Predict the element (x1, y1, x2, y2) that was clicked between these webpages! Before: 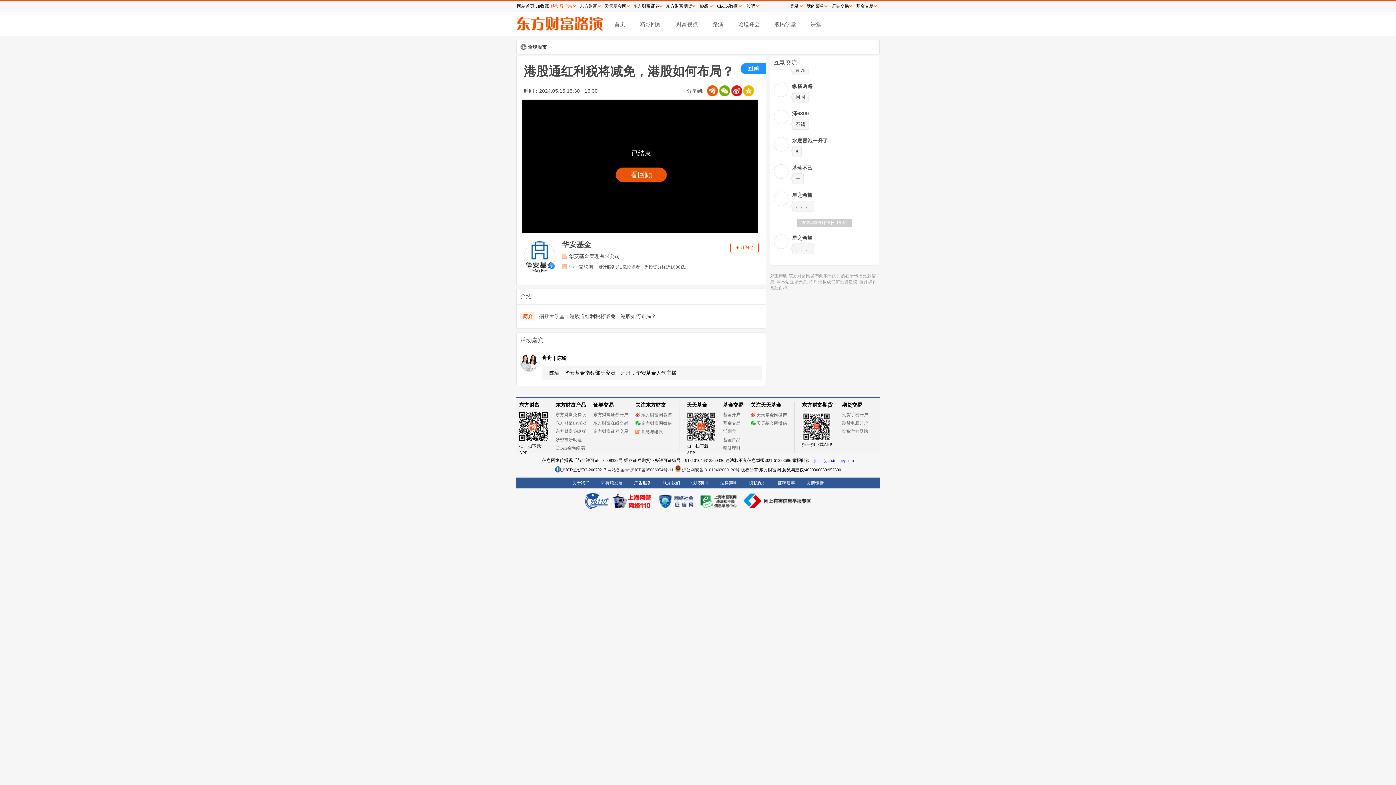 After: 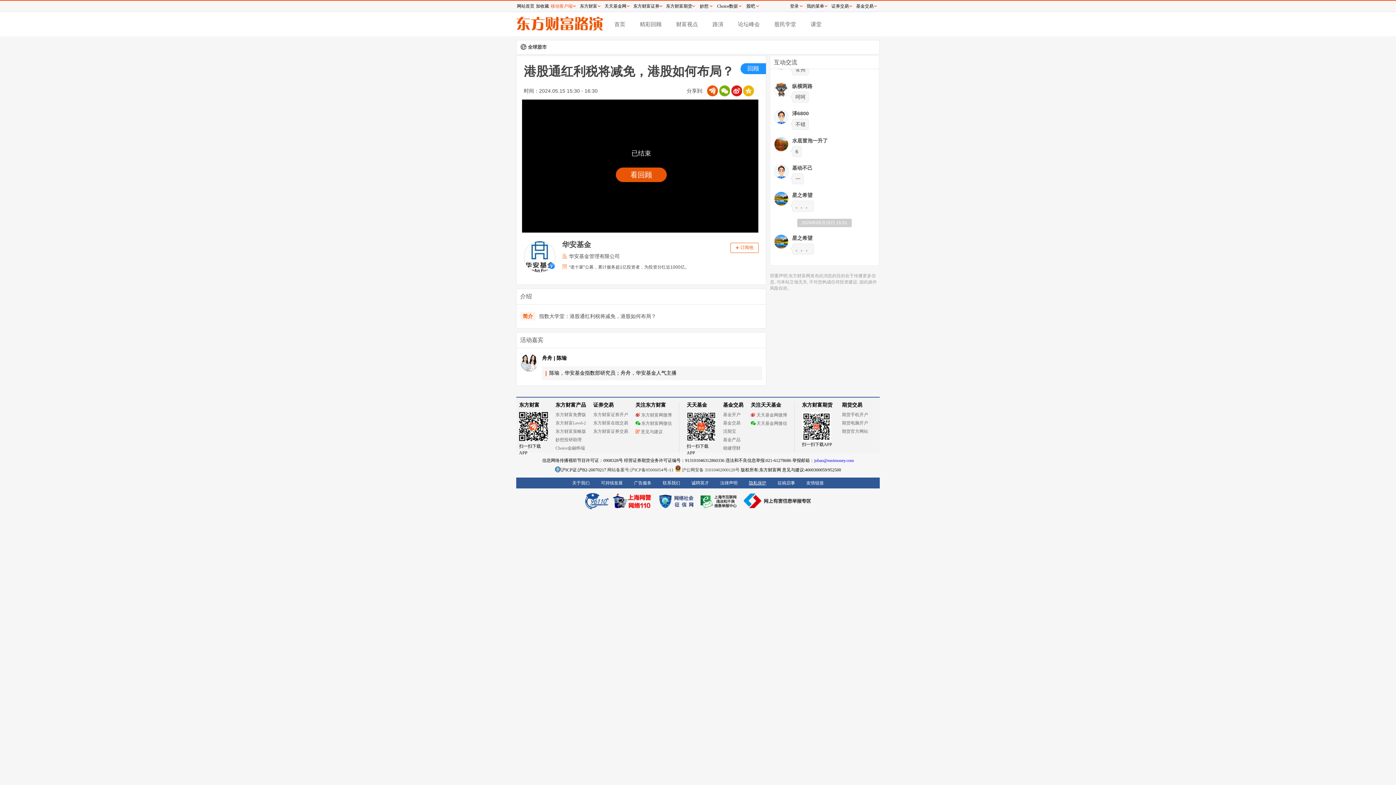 Action: label: 隐私保护 bbox: (749, 448, 766, 453)